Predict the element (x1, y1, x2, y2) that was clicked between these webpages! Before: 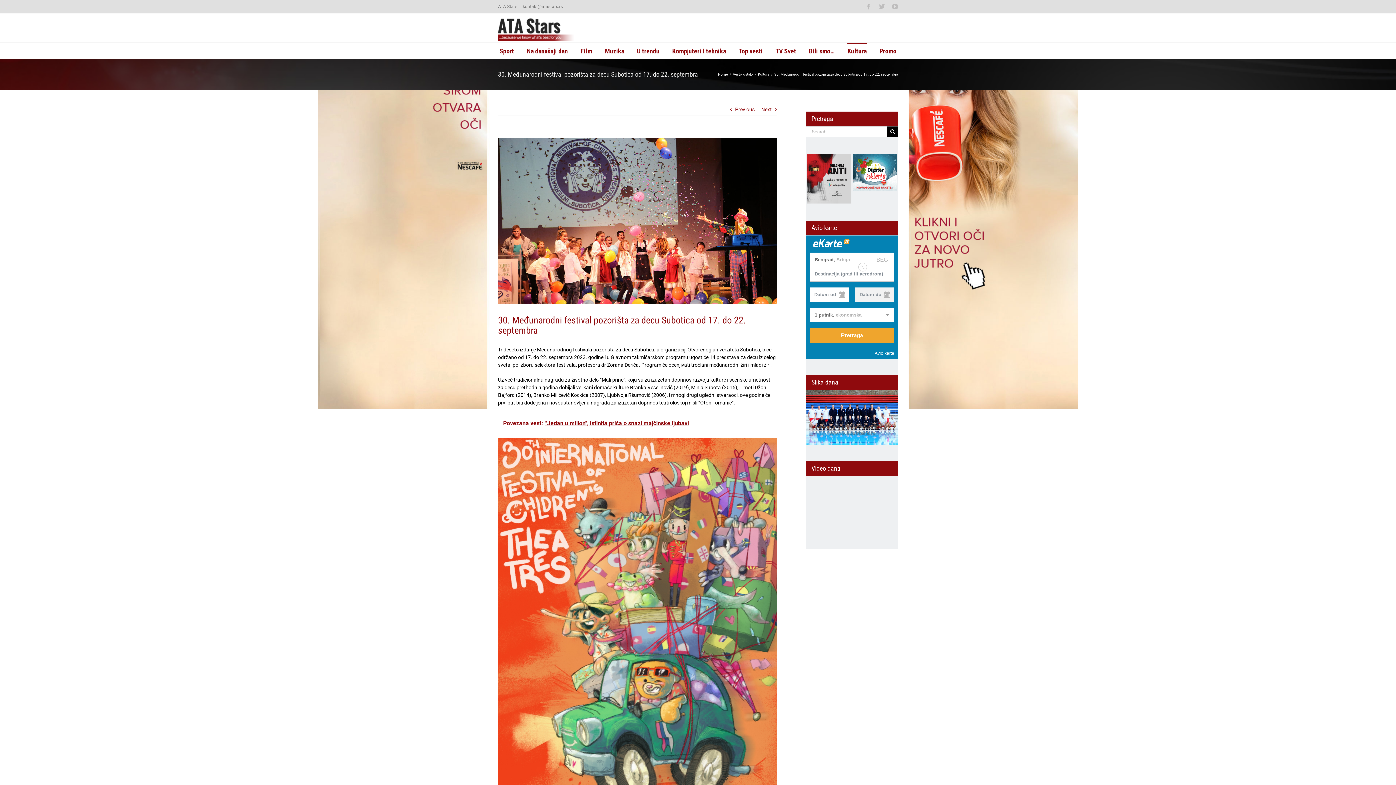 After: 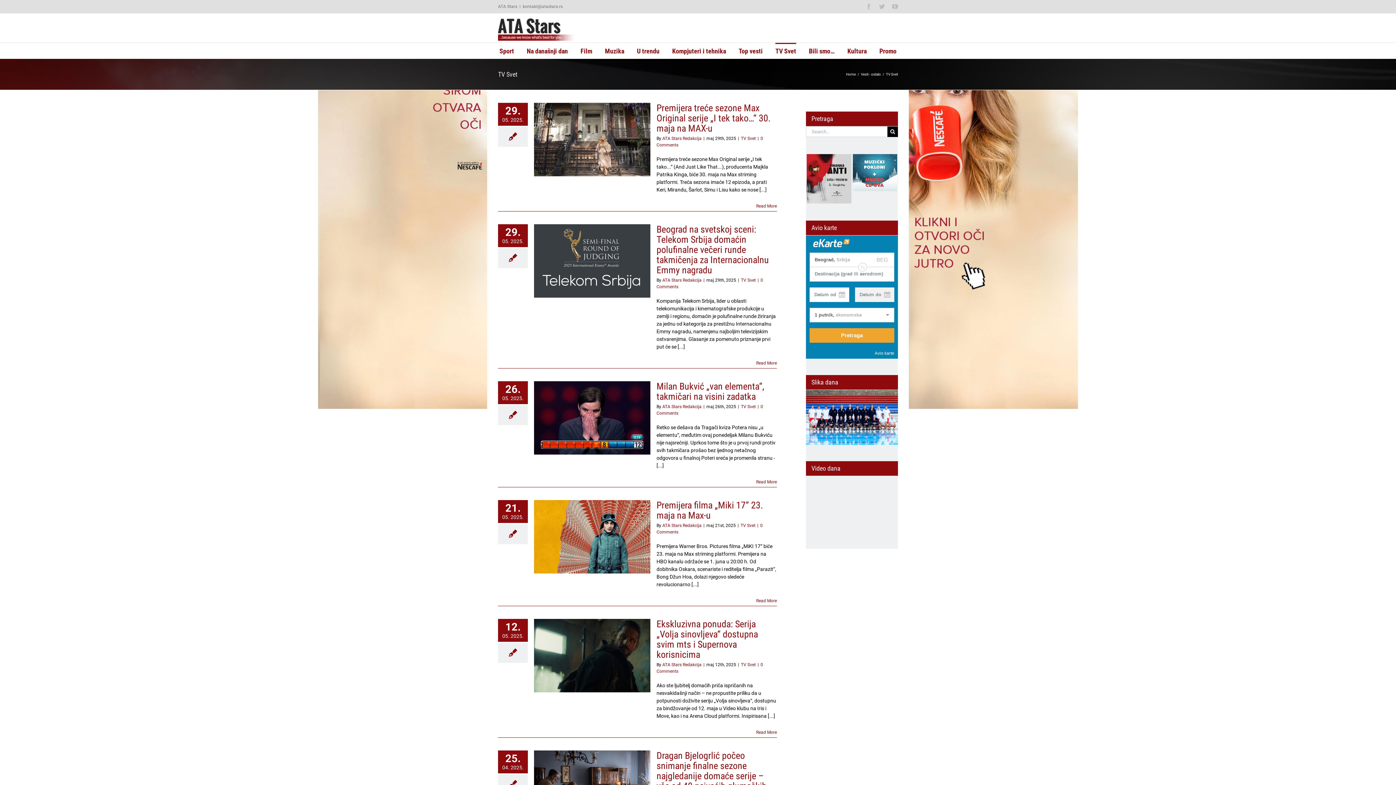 Action: bbox: (775, 42, 796, 58) label: TV Svet